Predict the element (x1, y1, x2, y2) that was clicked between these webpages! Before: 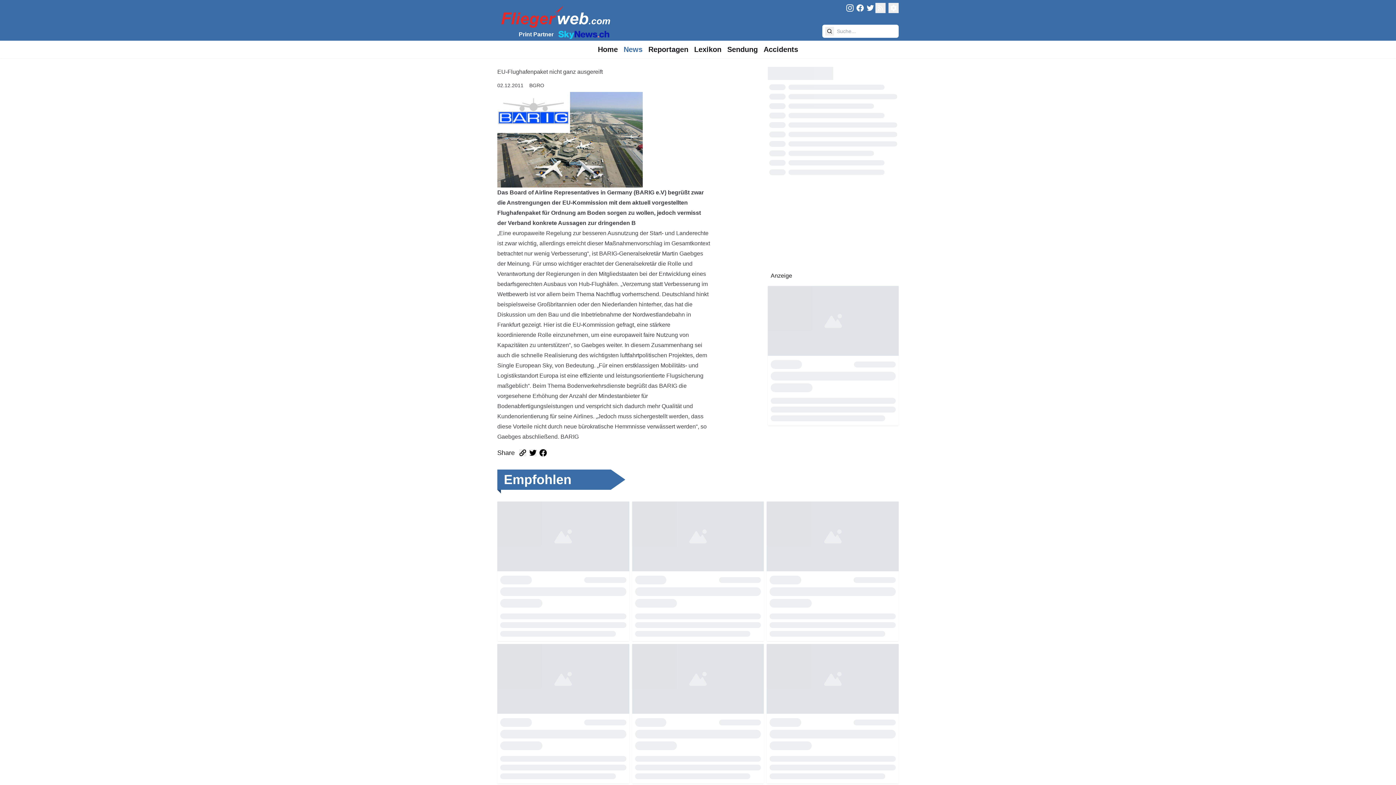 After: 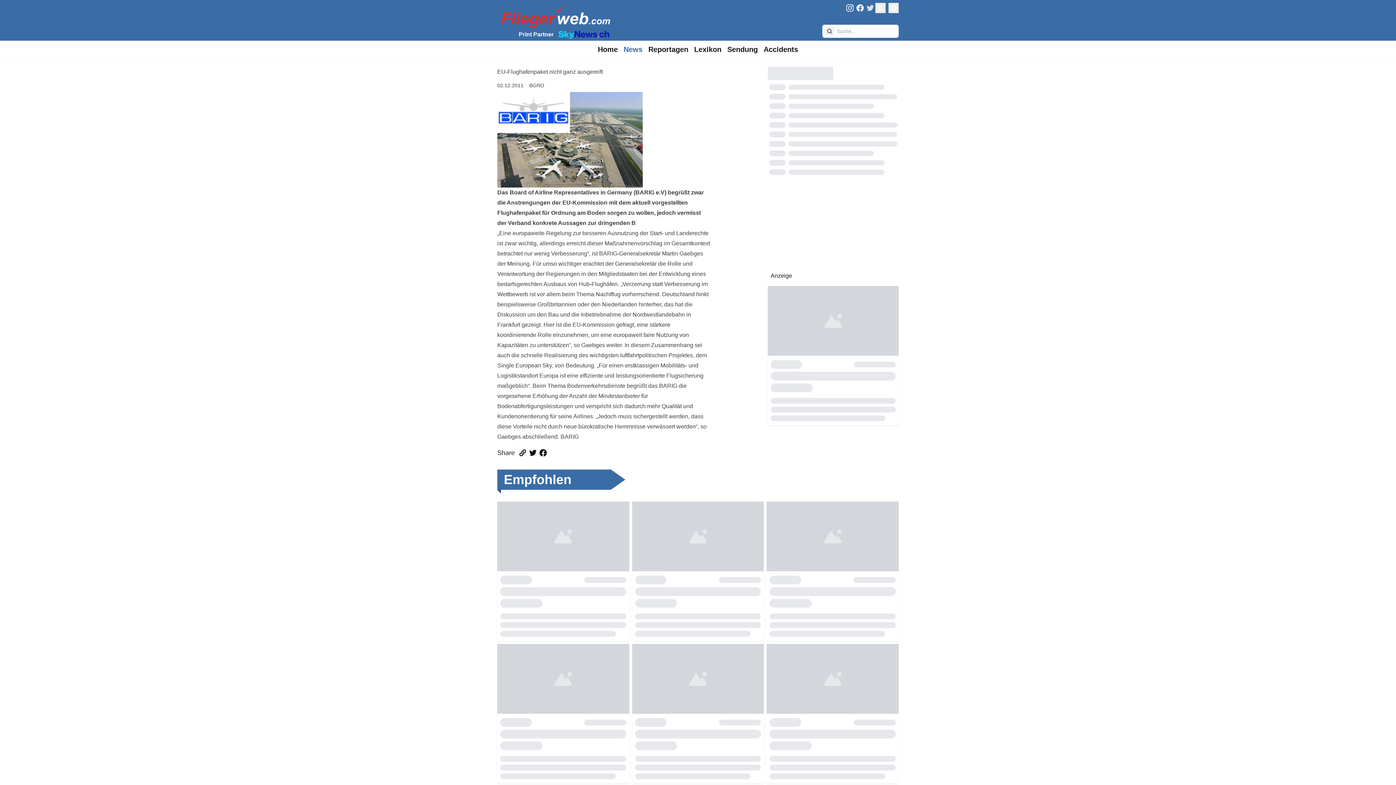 Action: bbox: (865, 2, 875, 14) label: FliegerWeb on Twitter